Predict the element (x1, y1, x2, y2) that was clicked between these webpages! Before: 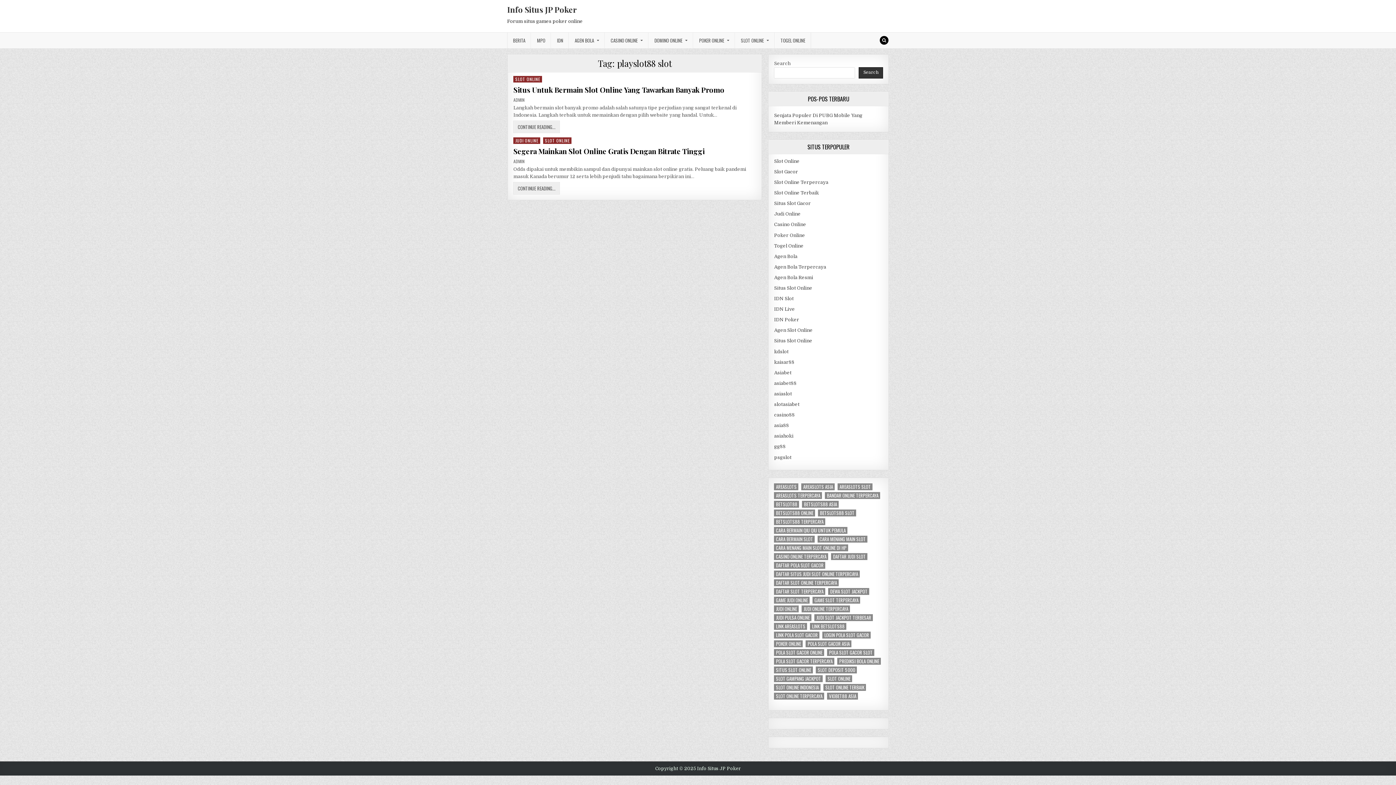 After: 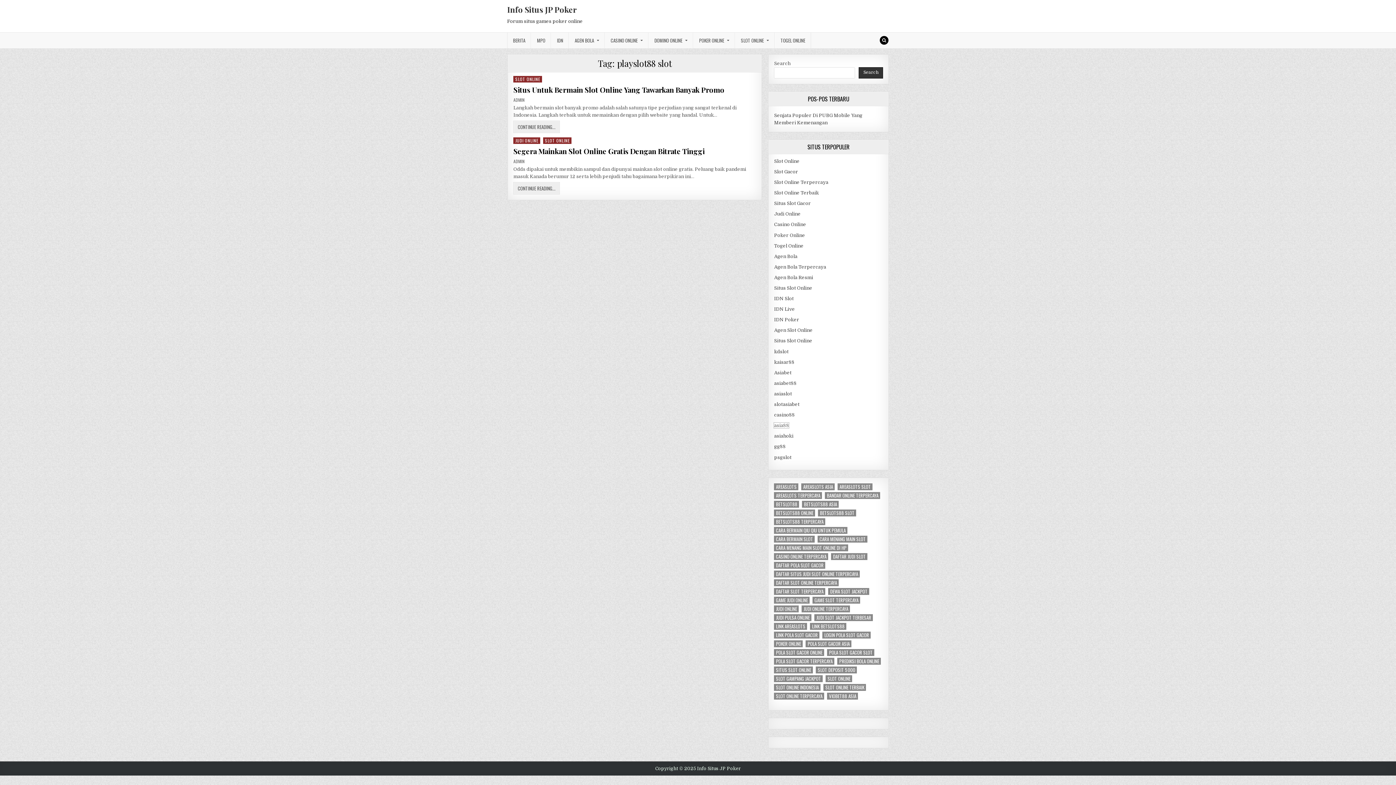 Action: bbox: (774, 422, 789, 428) label: asia88